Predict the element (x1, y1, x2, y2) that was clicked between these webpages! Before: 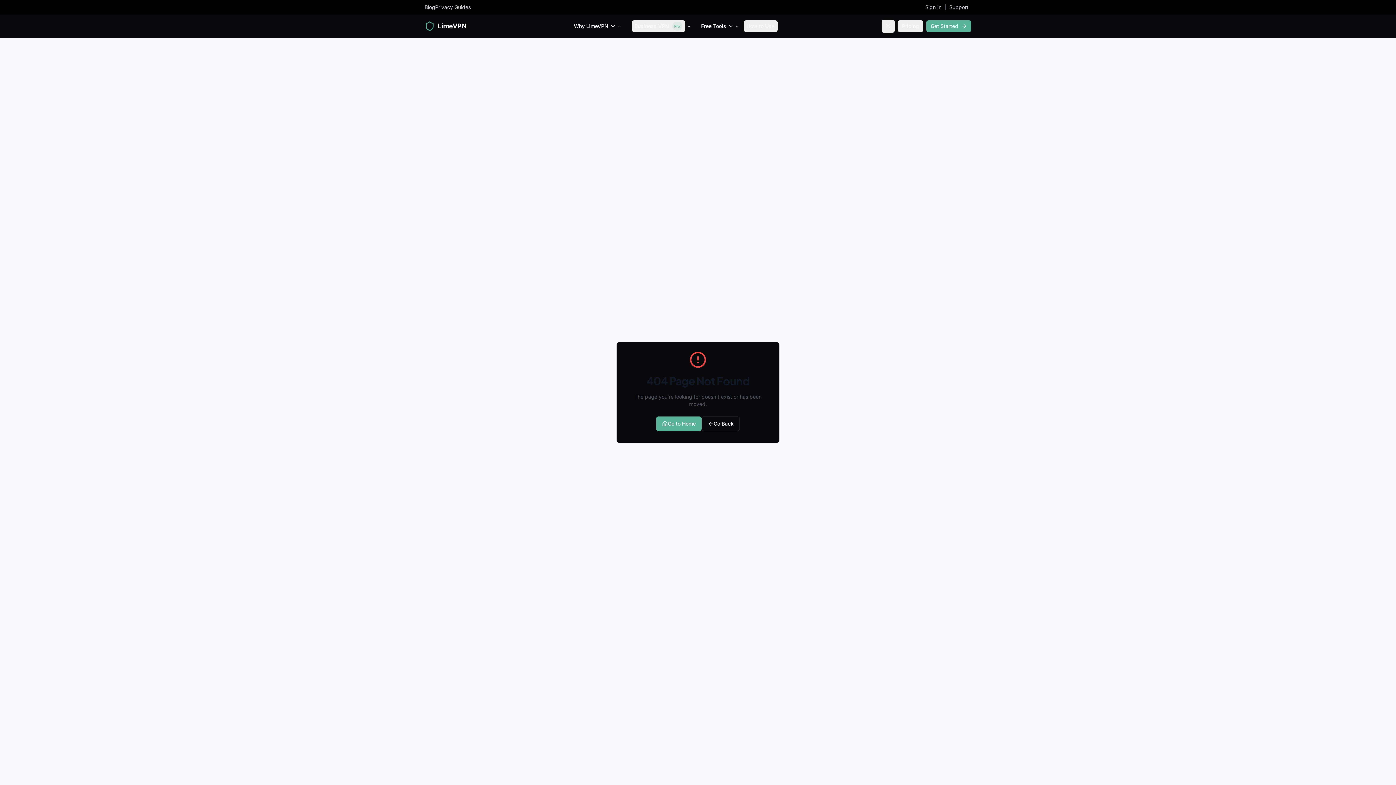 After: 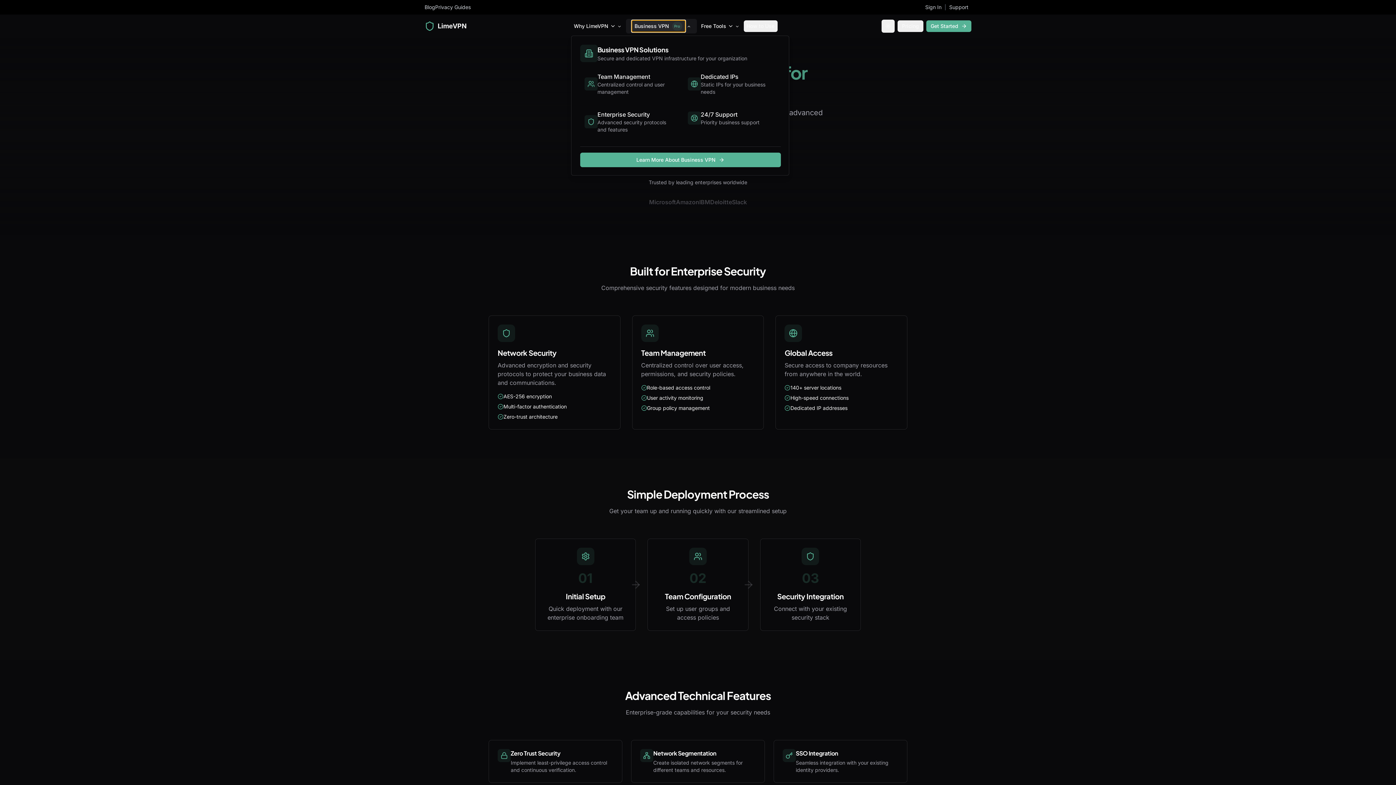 Action: bbox: (631, 20, 685, 32) label: Business VPN
Pro